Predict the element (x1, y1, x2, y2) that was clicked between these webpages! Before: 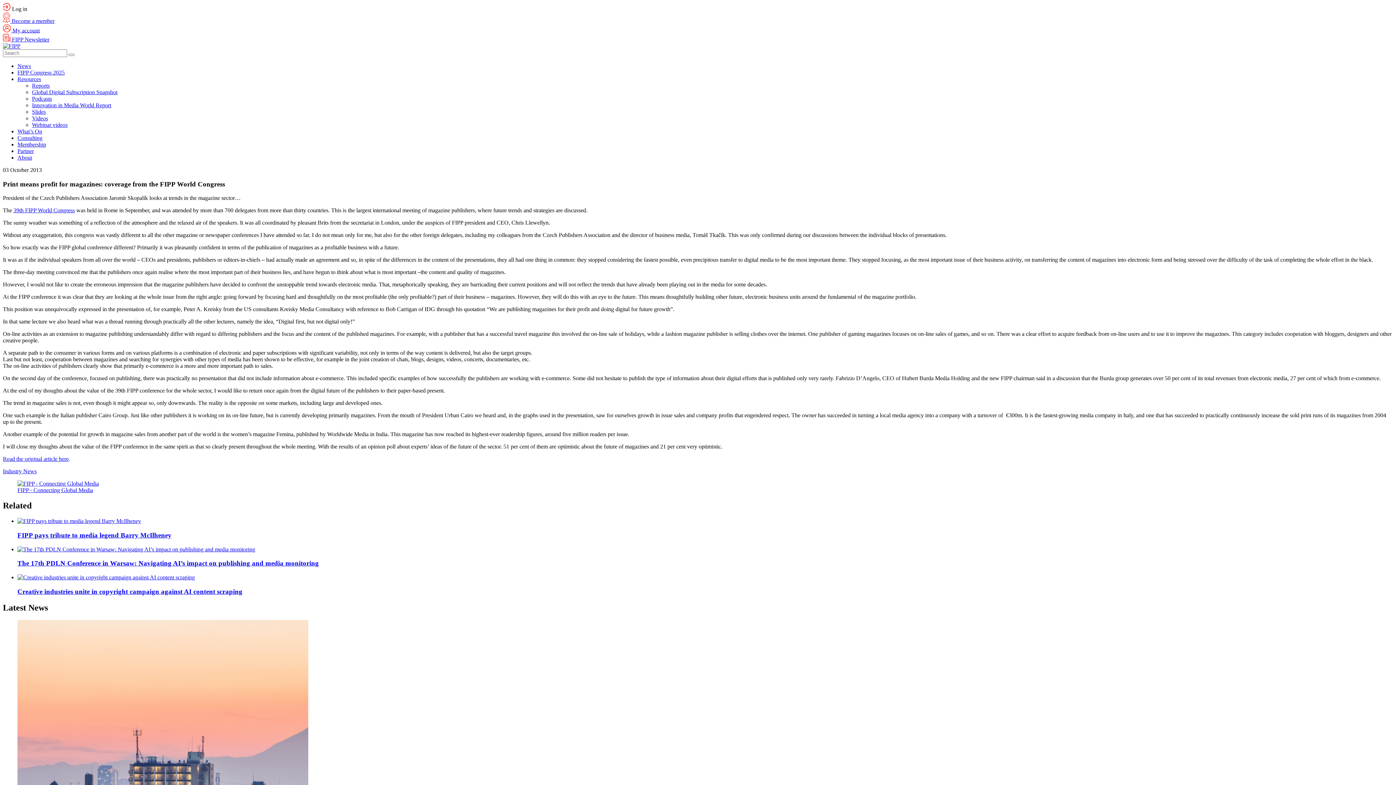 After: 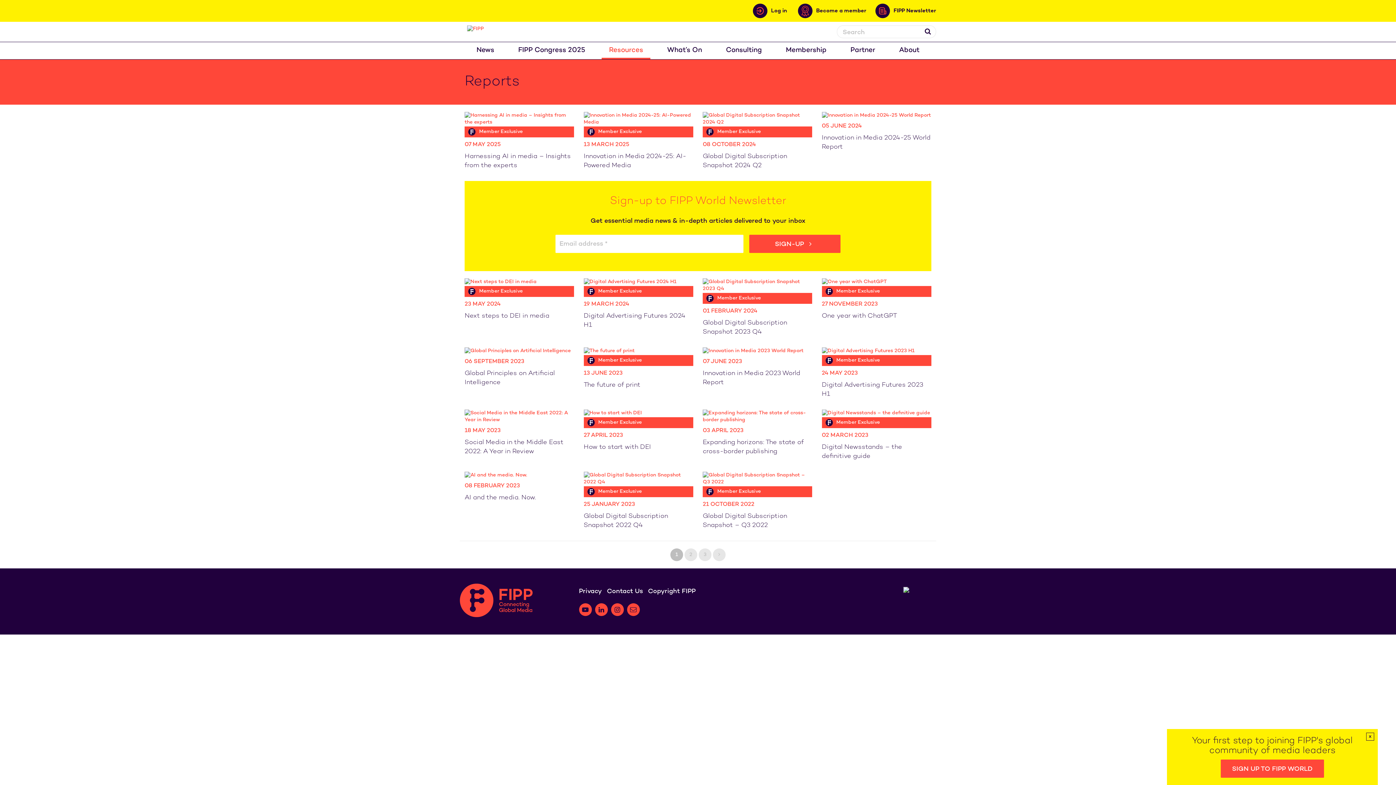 Action: bbox: (32, 82, 49, 88) label: Reports